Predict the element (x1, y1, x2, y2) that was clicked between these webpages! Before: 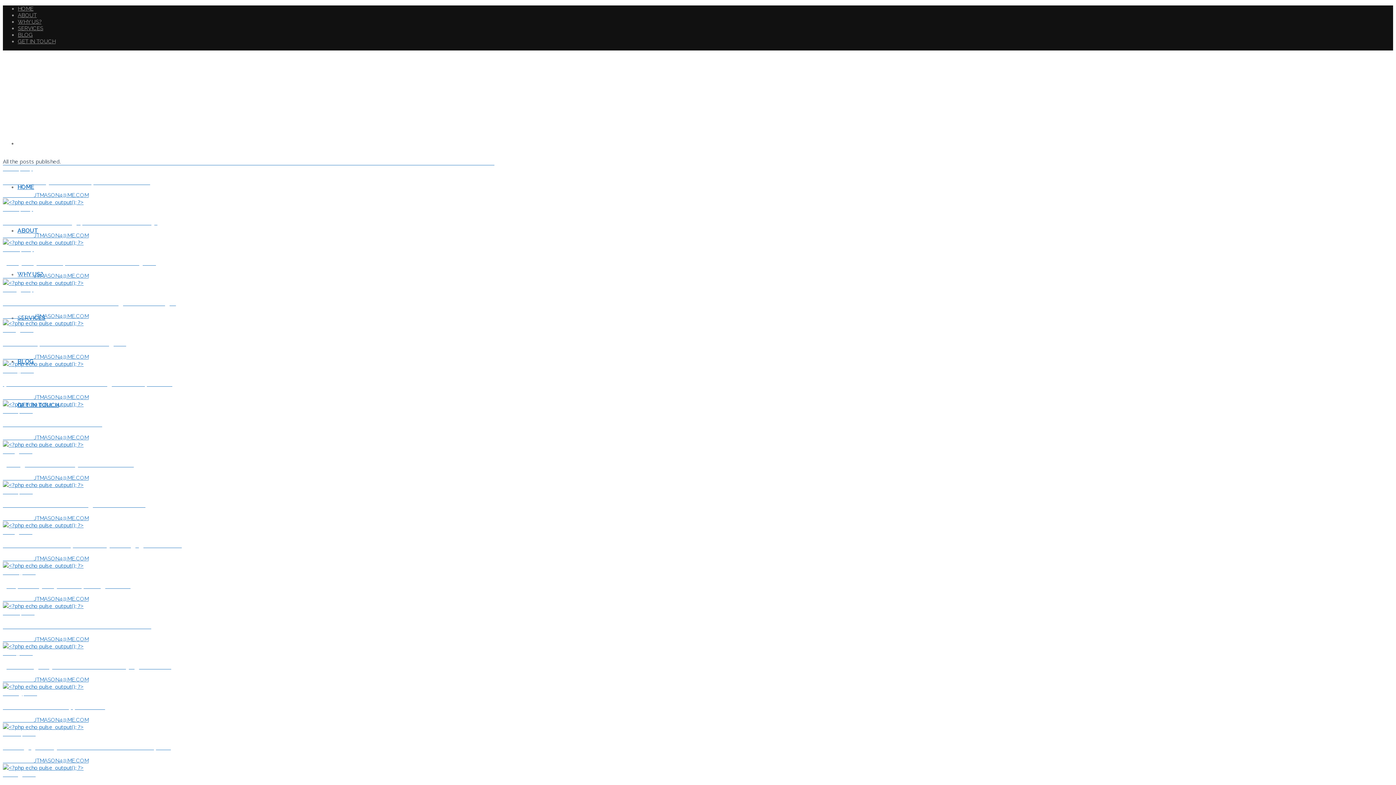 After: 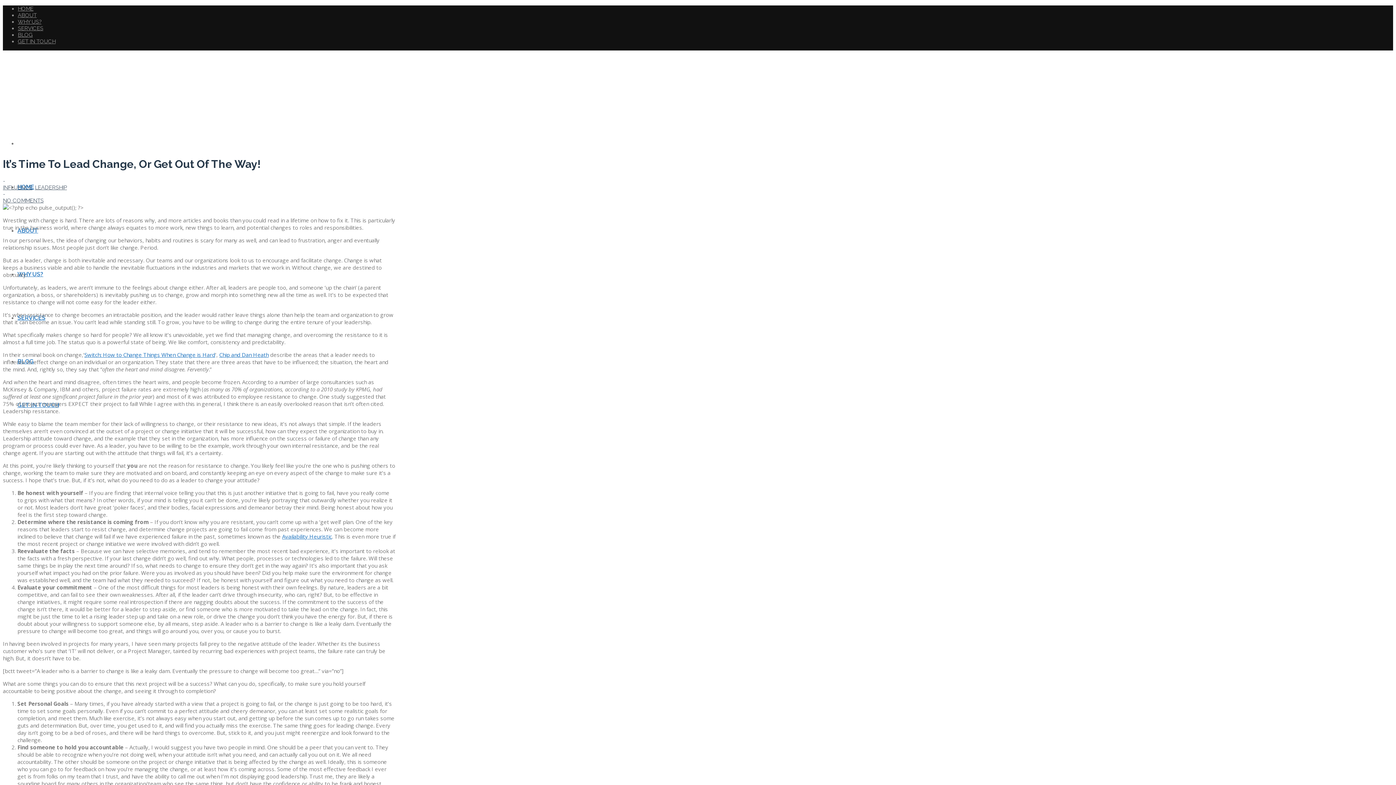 Action: bbox: (2, 205, 494, 246) label: MAR 8, 2017
It’s Time To Lead Change, Or Get Out Of The Way!
POSTED BY JTMASON4@ME.COM